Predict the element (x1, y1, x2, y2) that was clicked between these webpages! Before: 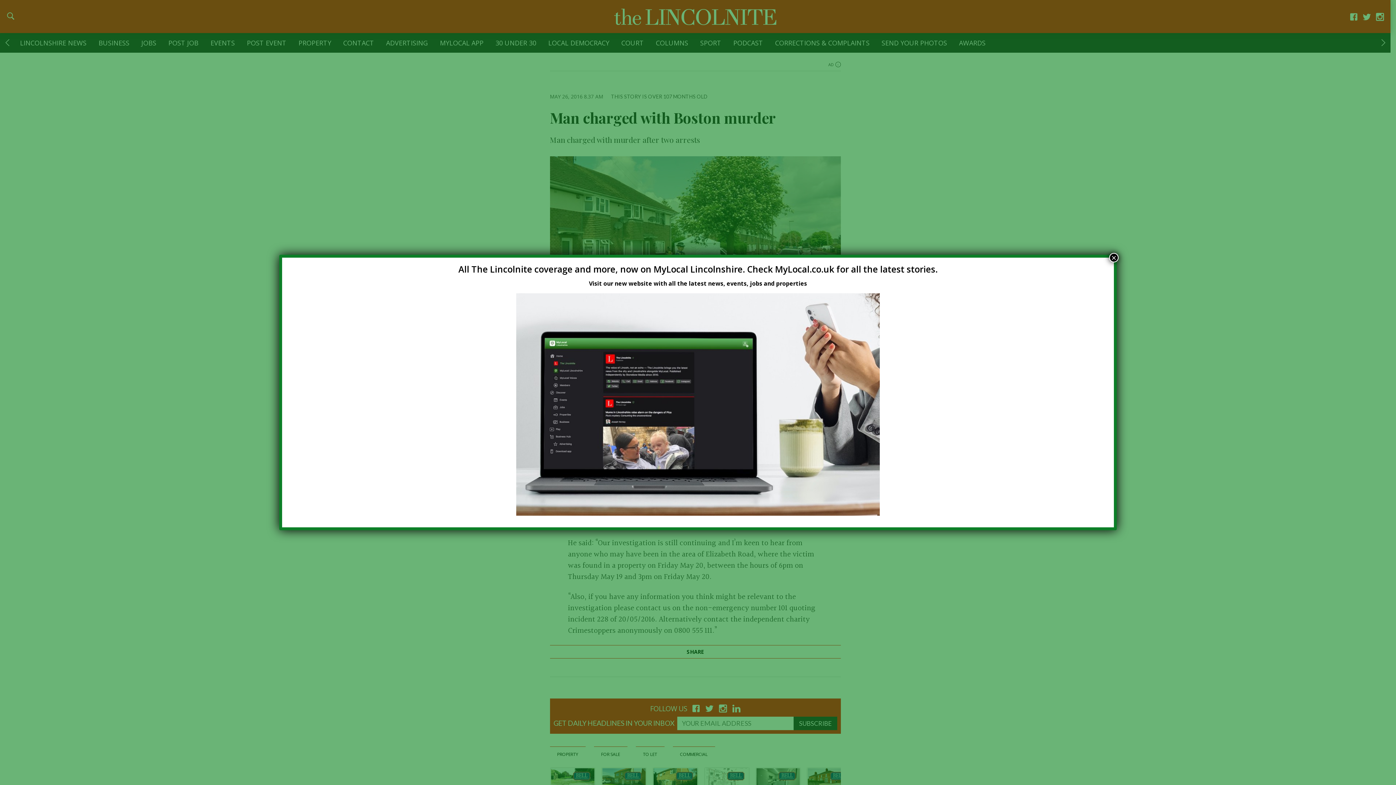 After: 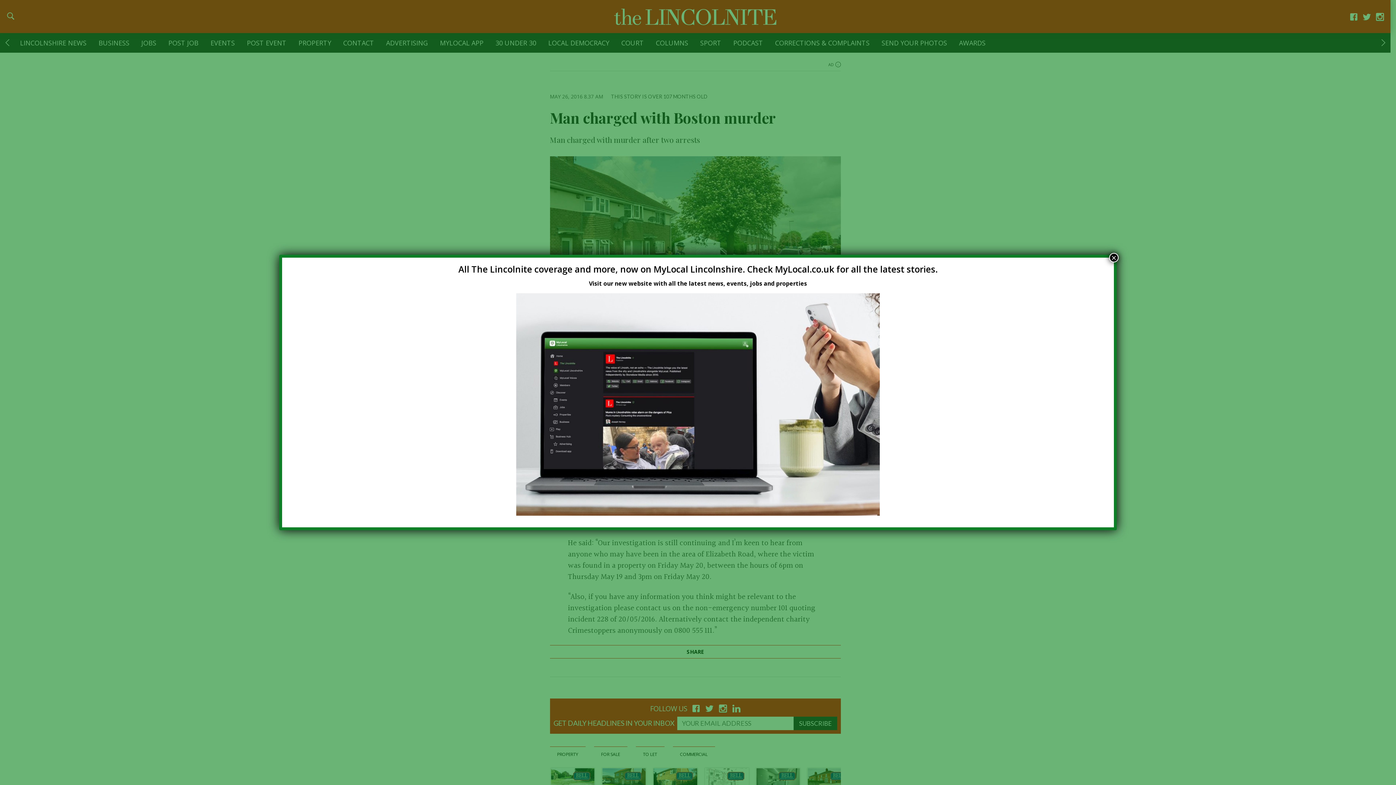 Action: bbox: (589, 279, 807, 287) label: Visit our new website with all the latest news, events, jobs and properties